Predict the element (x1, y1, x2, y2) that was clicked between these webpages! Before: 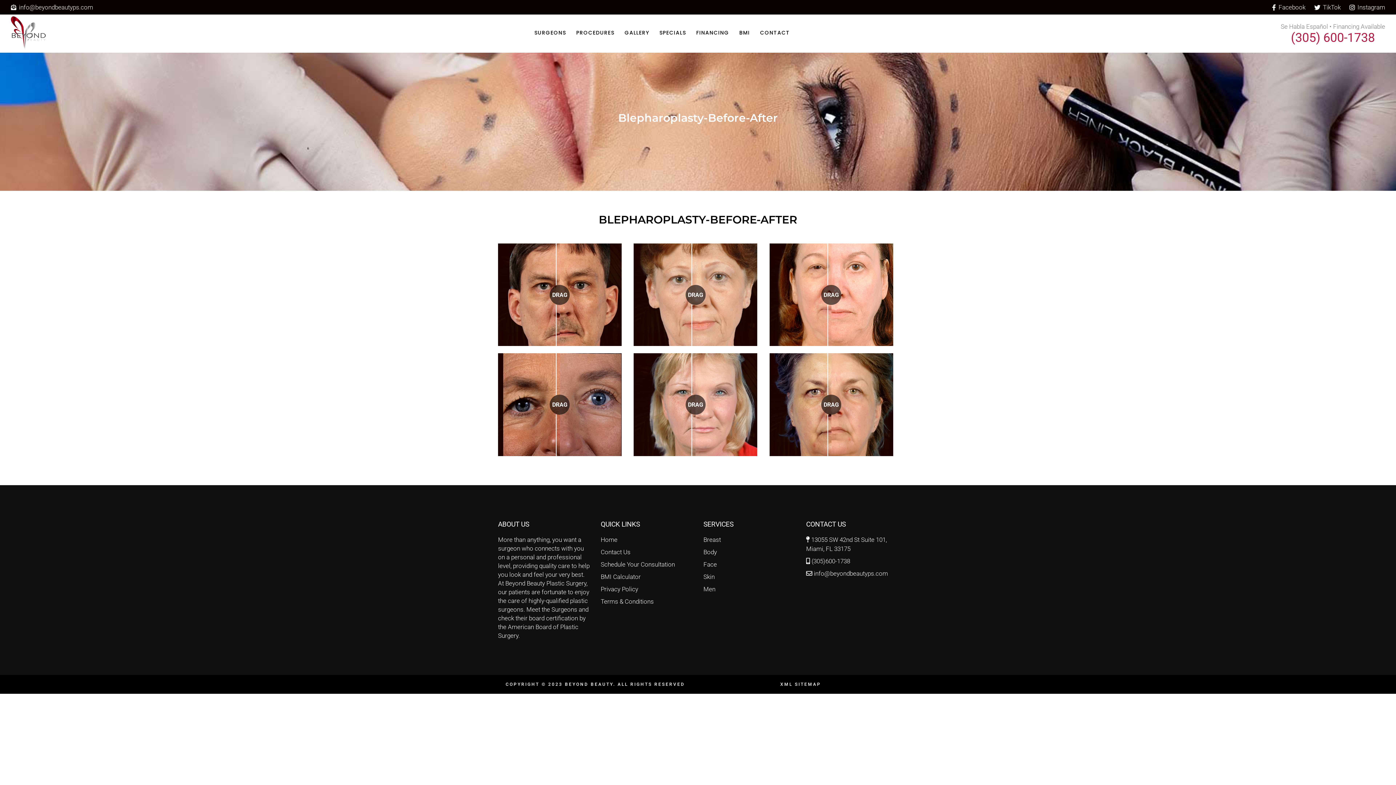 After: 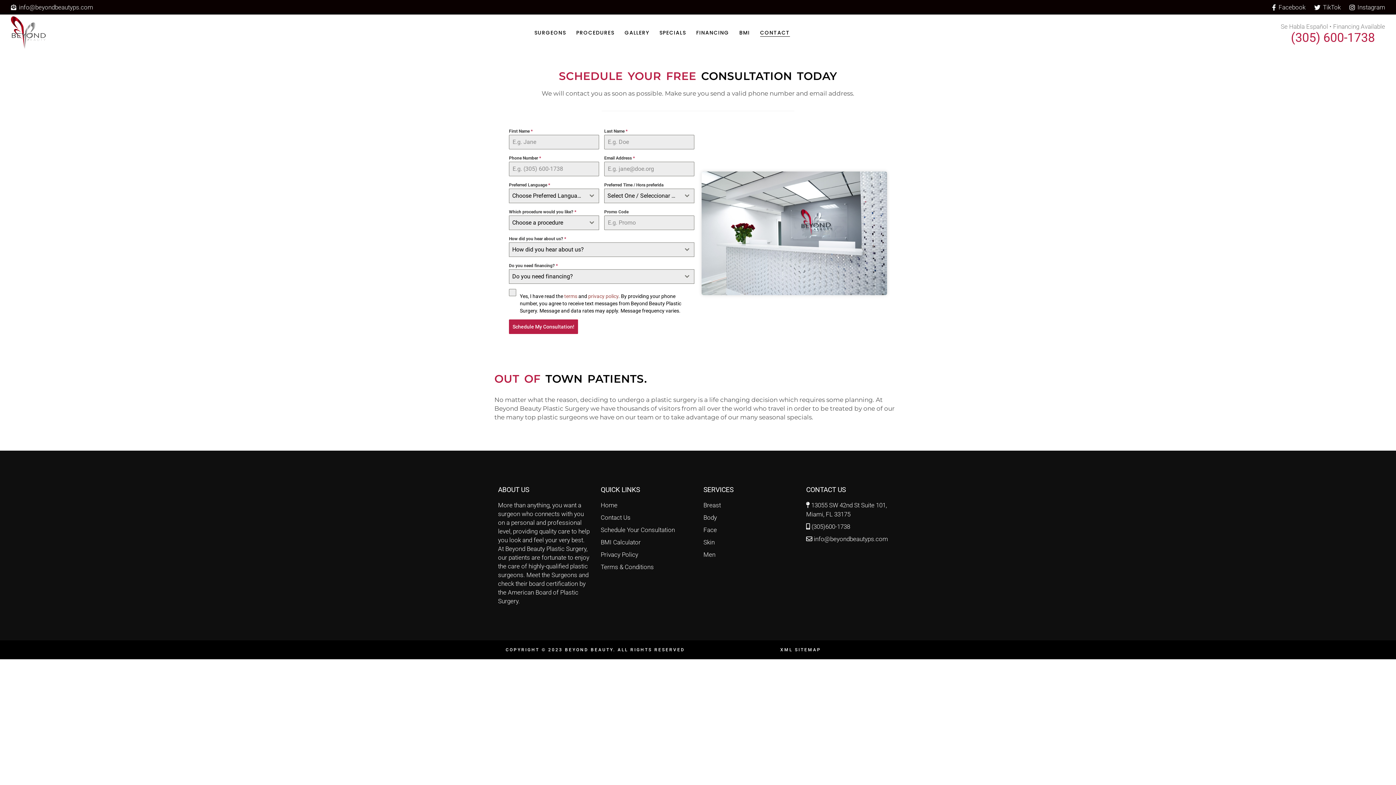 Action: bbox: (760, 14, 790, 50) label: CONTACT